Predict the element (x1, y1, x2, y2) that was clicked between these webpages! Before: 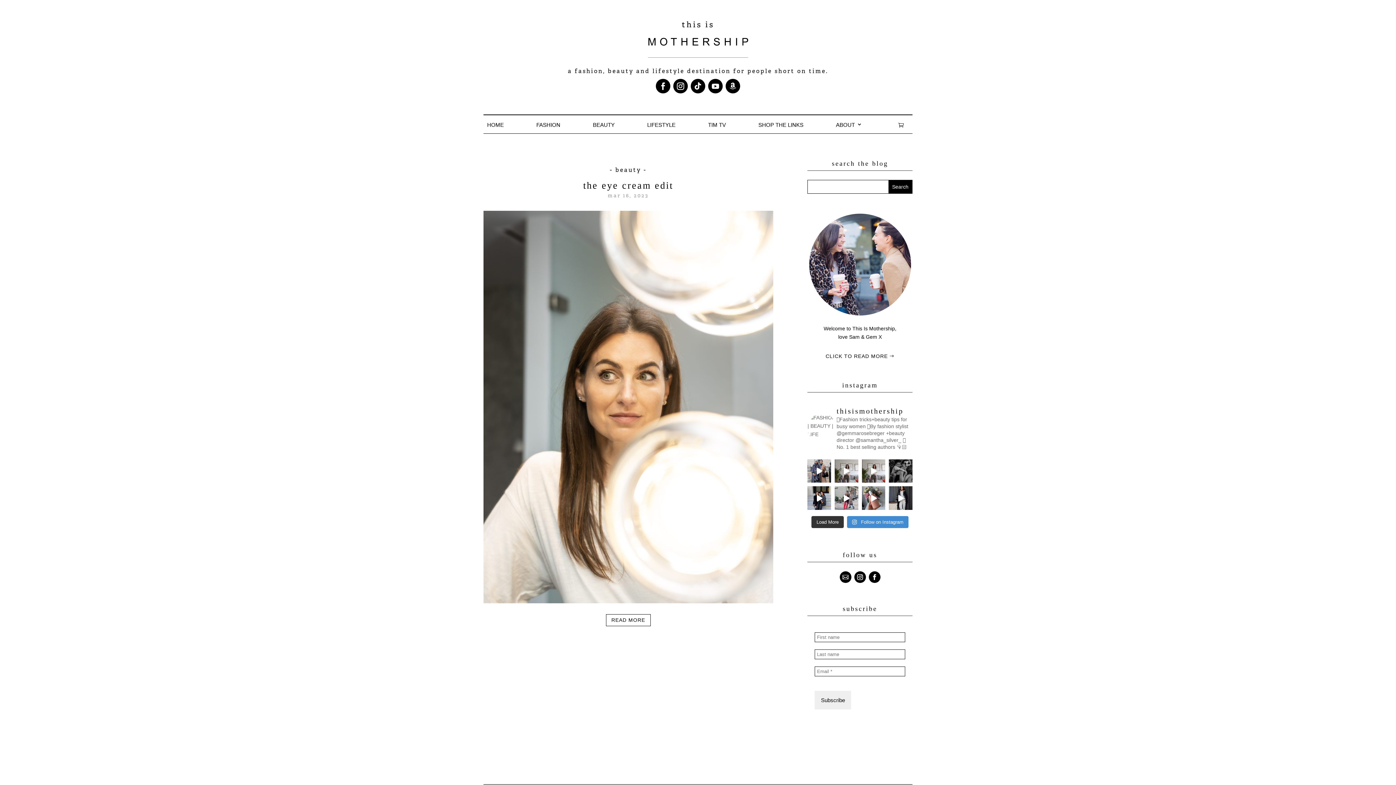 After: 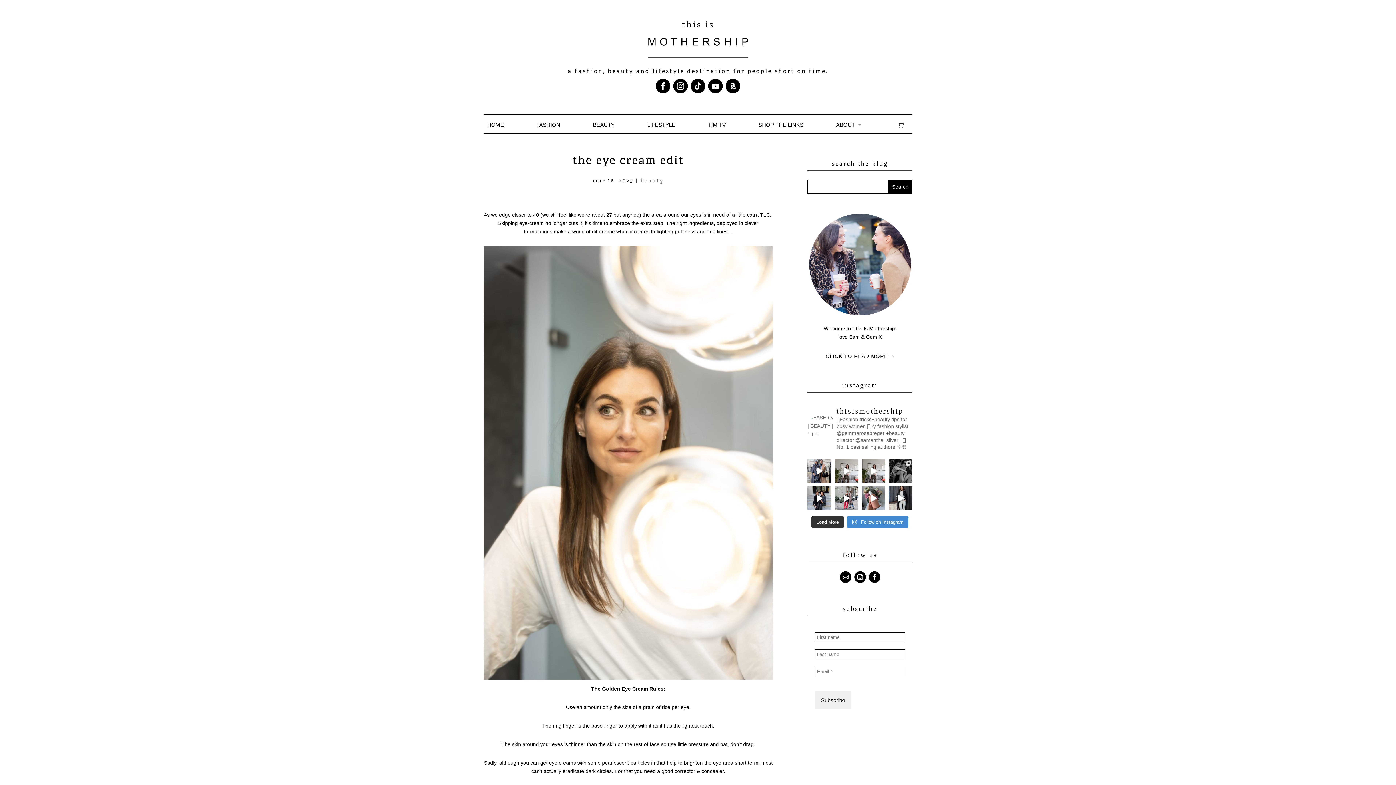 Action: label: READ MORE bbox: (606, 614, 650, 626)